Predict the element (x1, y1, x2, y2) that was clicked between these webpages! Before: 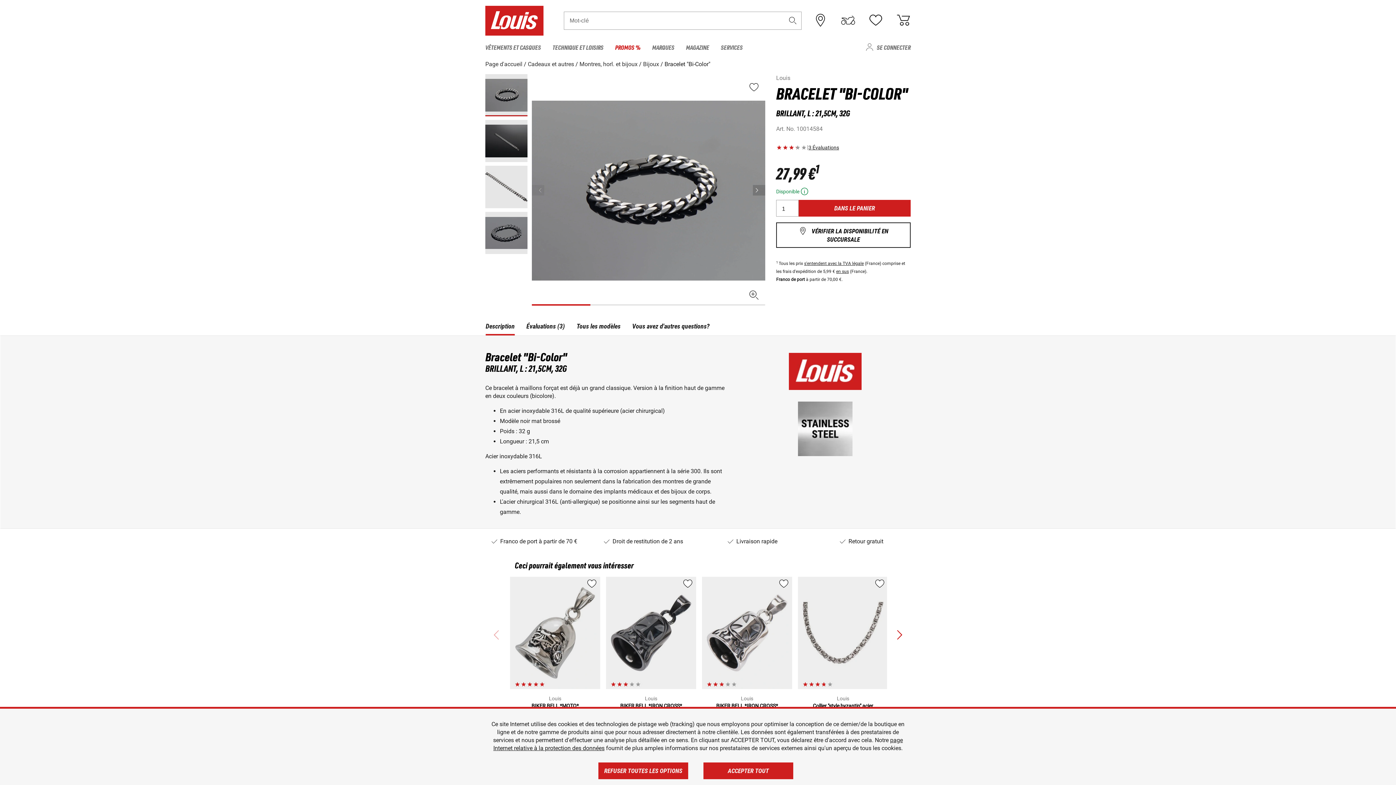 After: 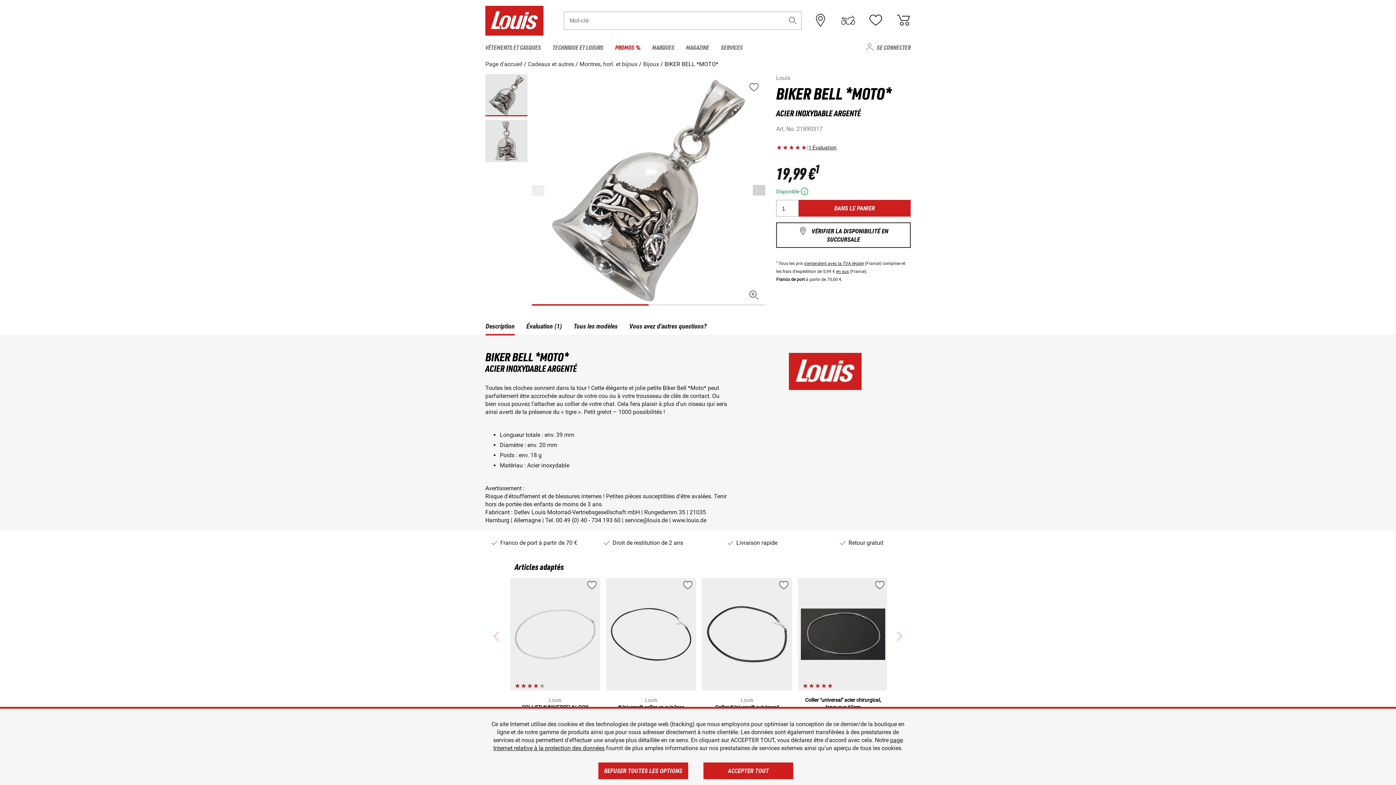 Action: label: BIKER BELL *MOTO* bbox: (531, 703, 578, 709)